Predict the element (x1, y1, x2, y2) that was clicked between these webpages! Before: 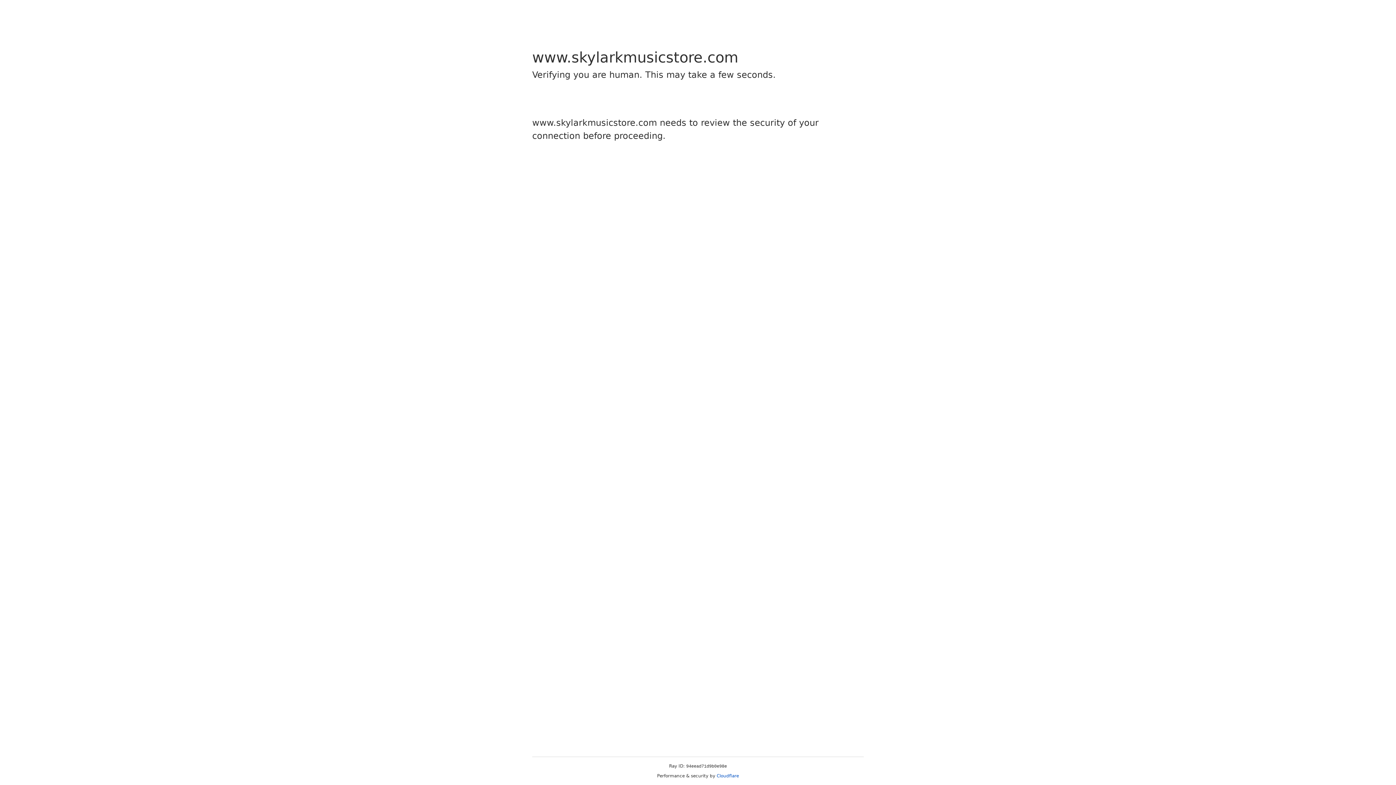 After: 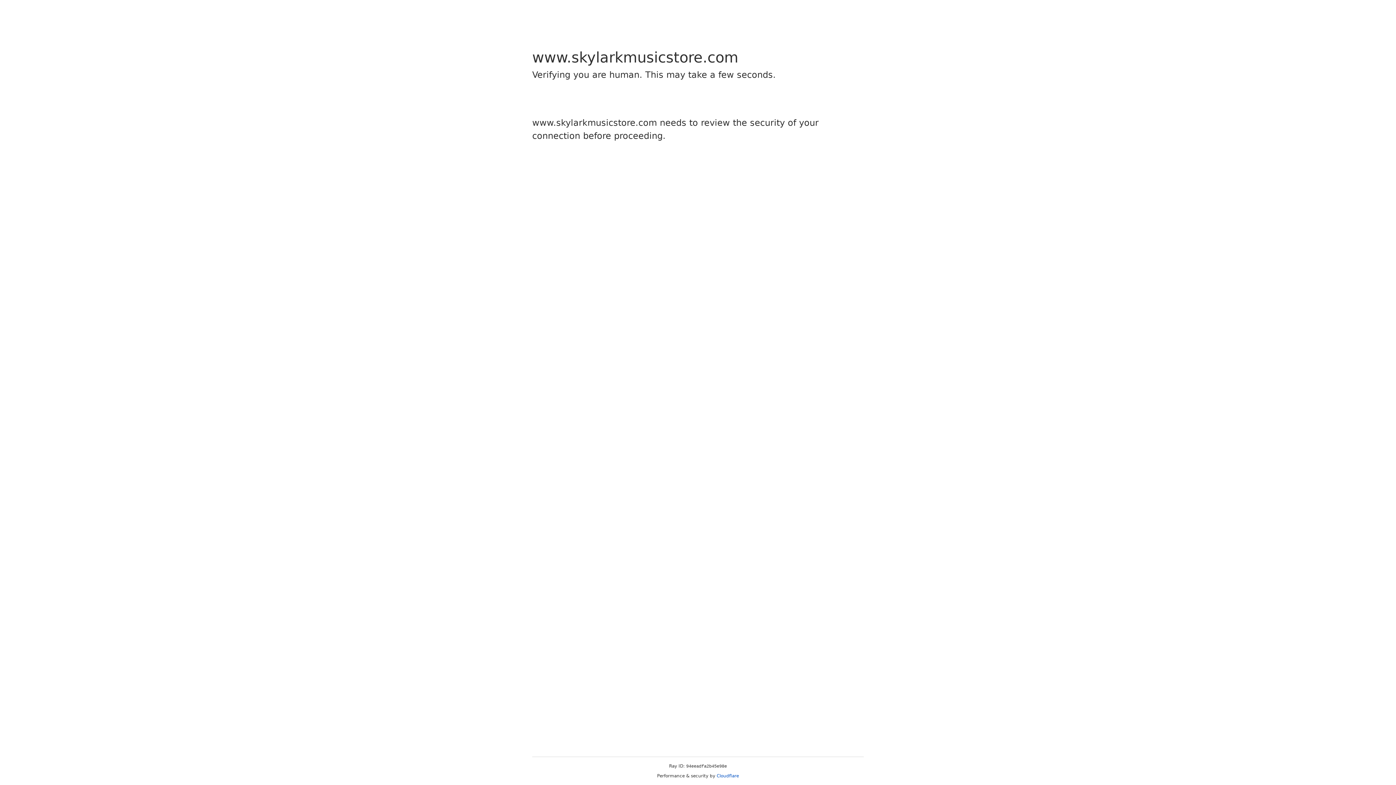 Action: bbox: (716, 773, 739, 778) label: Cloudflare